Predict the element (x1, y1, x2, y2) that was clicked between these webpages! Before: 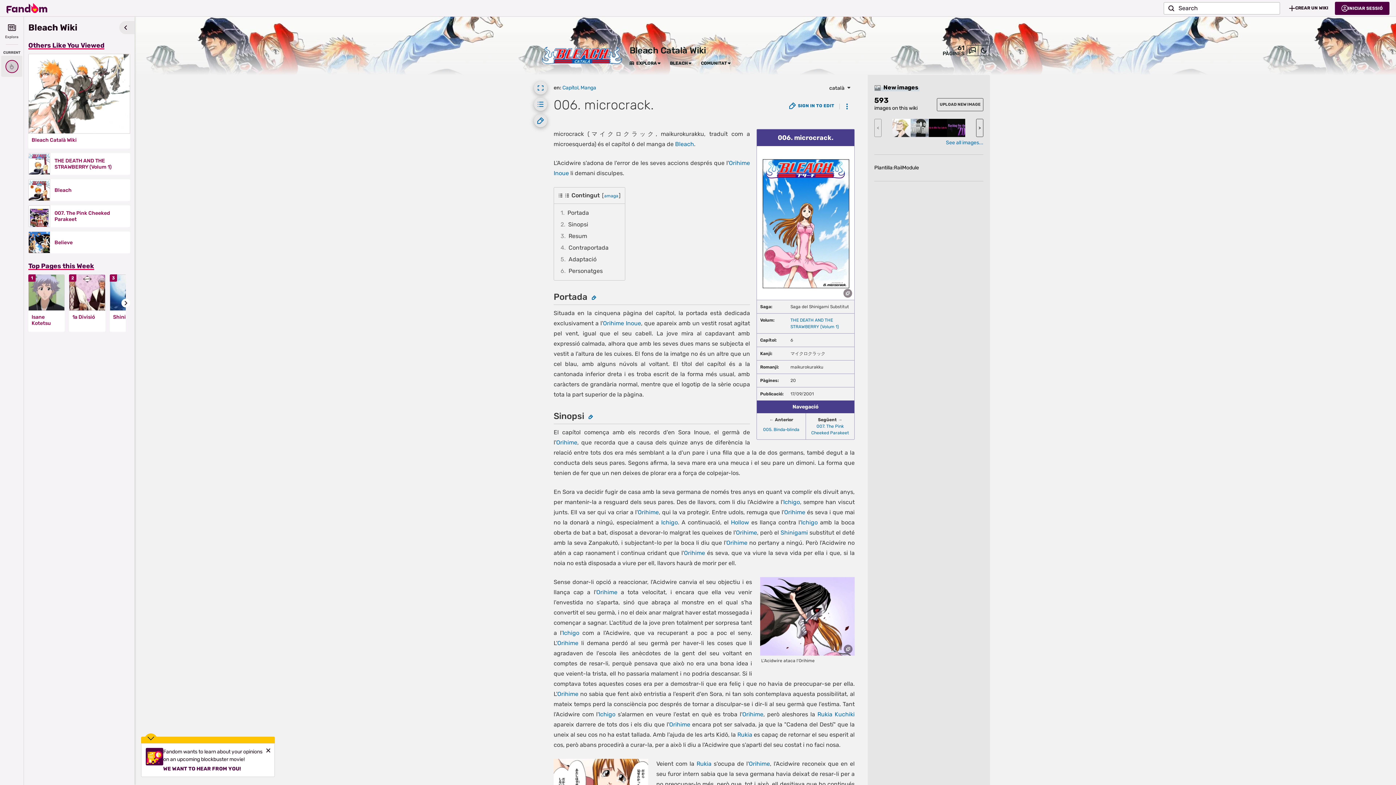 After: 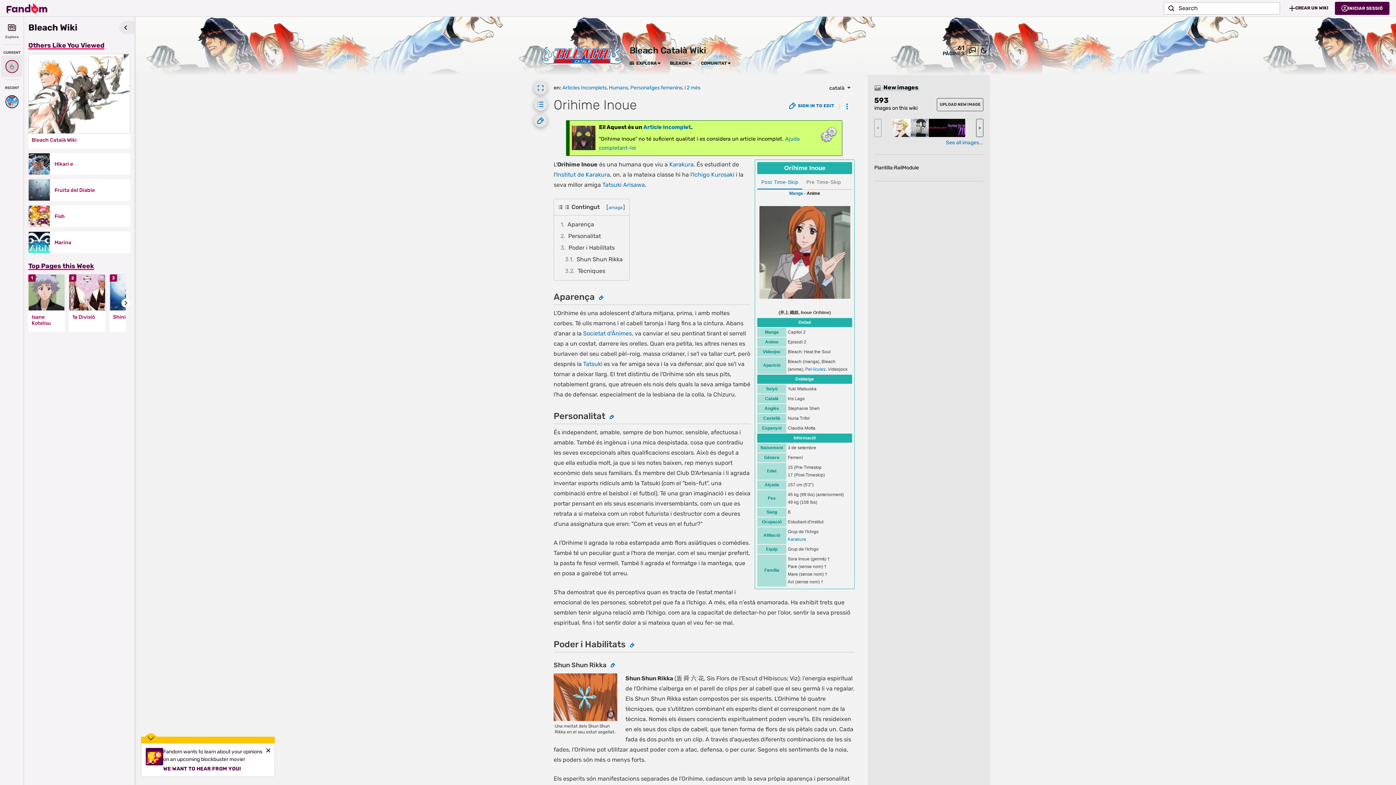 Action: bbox: (726, 539, 747, 546) label: Orihime